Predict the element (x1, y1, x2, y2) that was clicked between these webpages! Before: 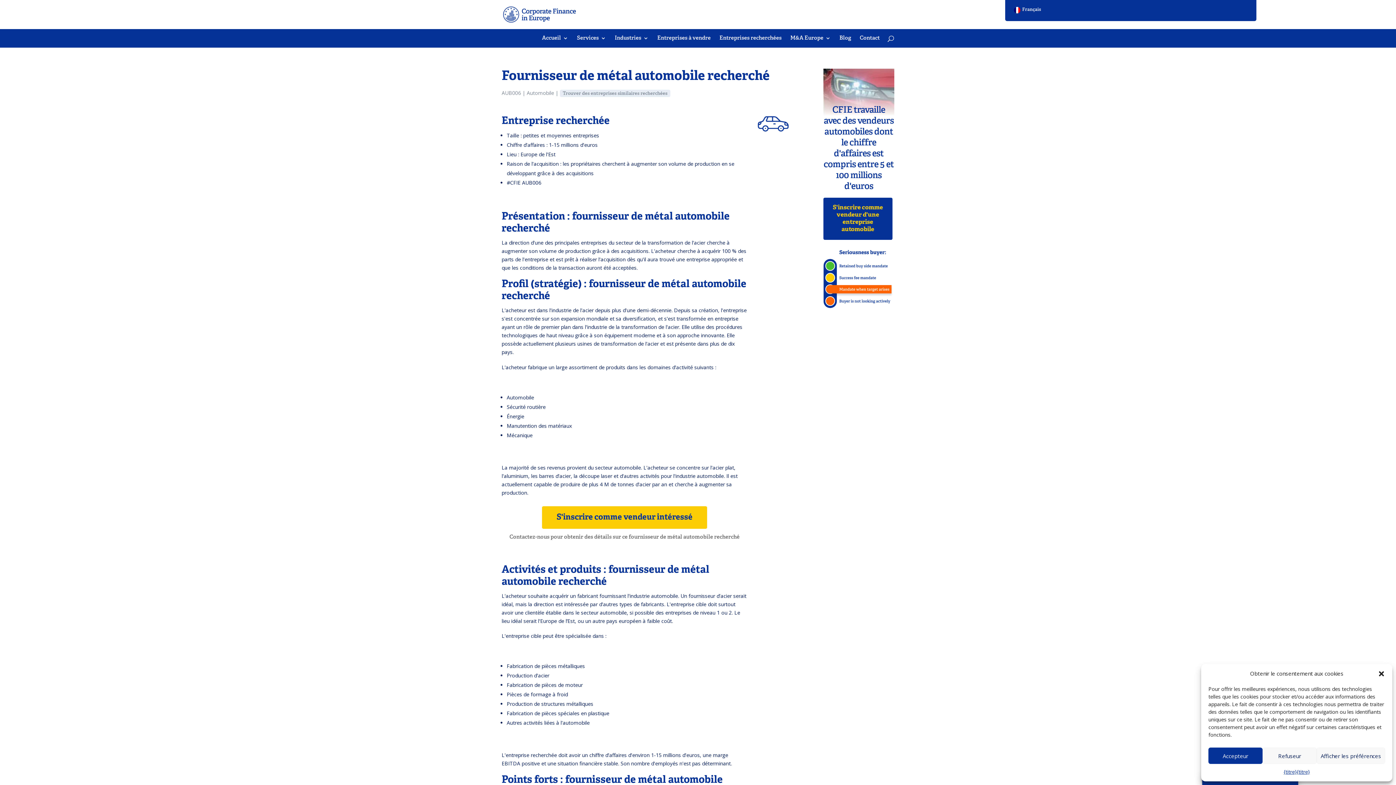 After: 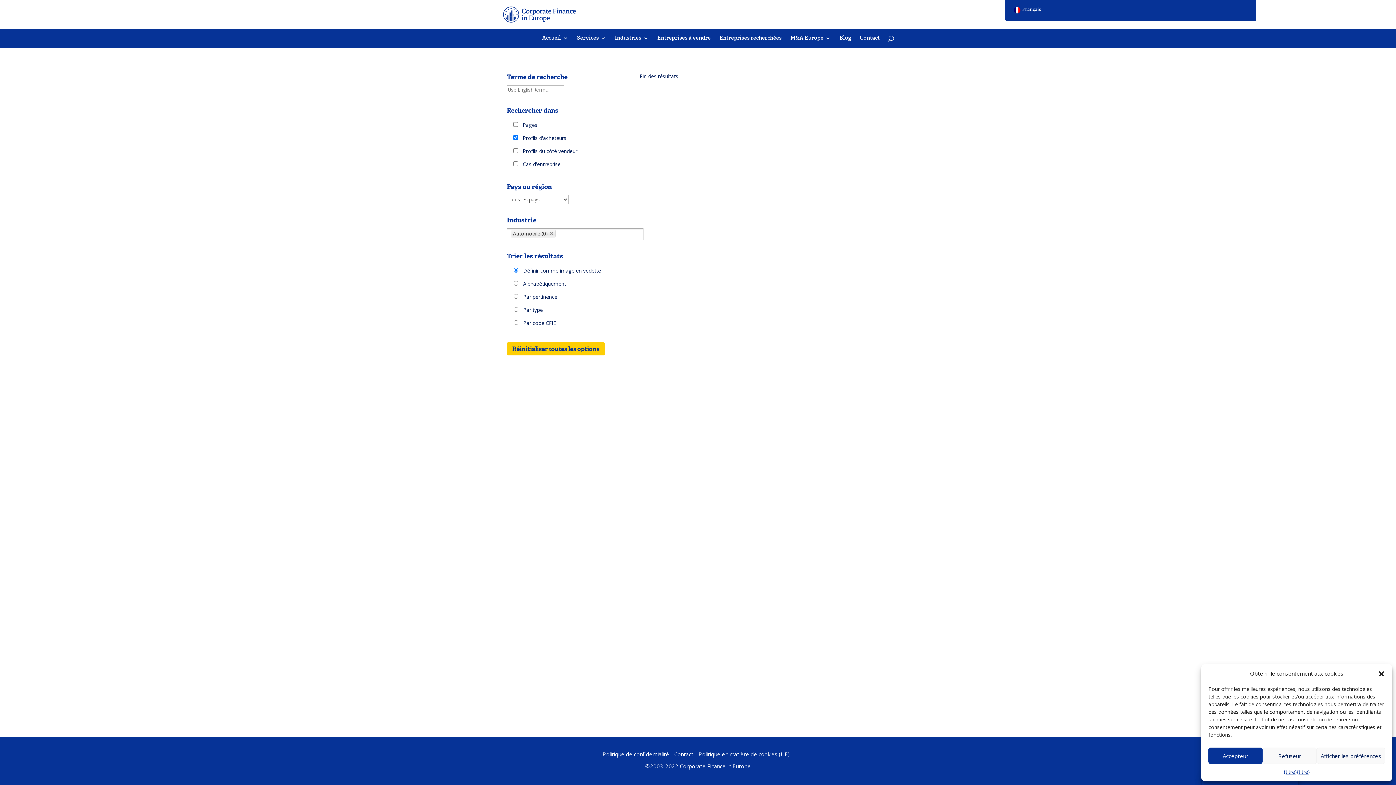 Action: bbox: (560, 89, 670, 97) label: Trouver des entreprises similaires recherchées